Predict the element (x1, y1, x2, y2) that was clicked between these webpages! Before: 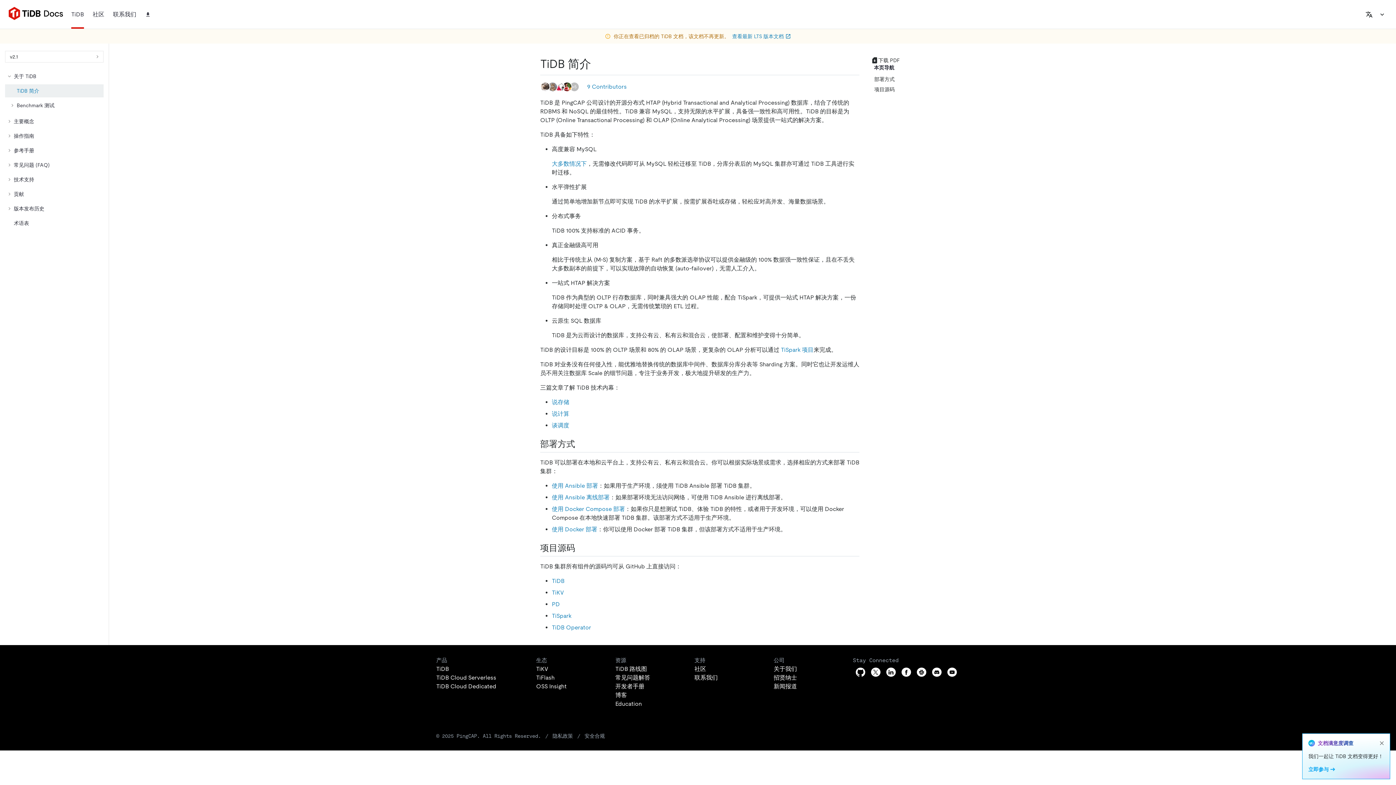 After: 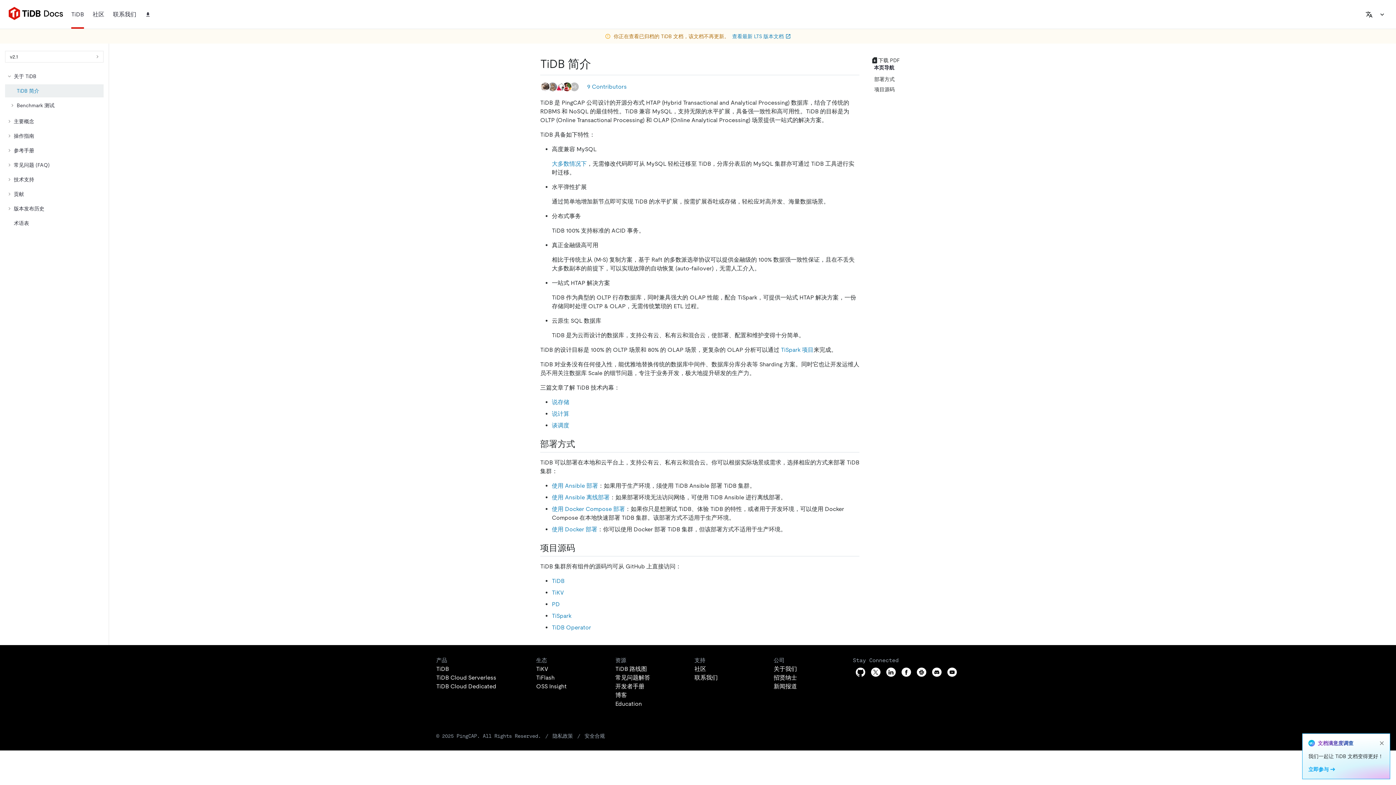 Action: label: twitter bbox: (868, 665, 883, 679)